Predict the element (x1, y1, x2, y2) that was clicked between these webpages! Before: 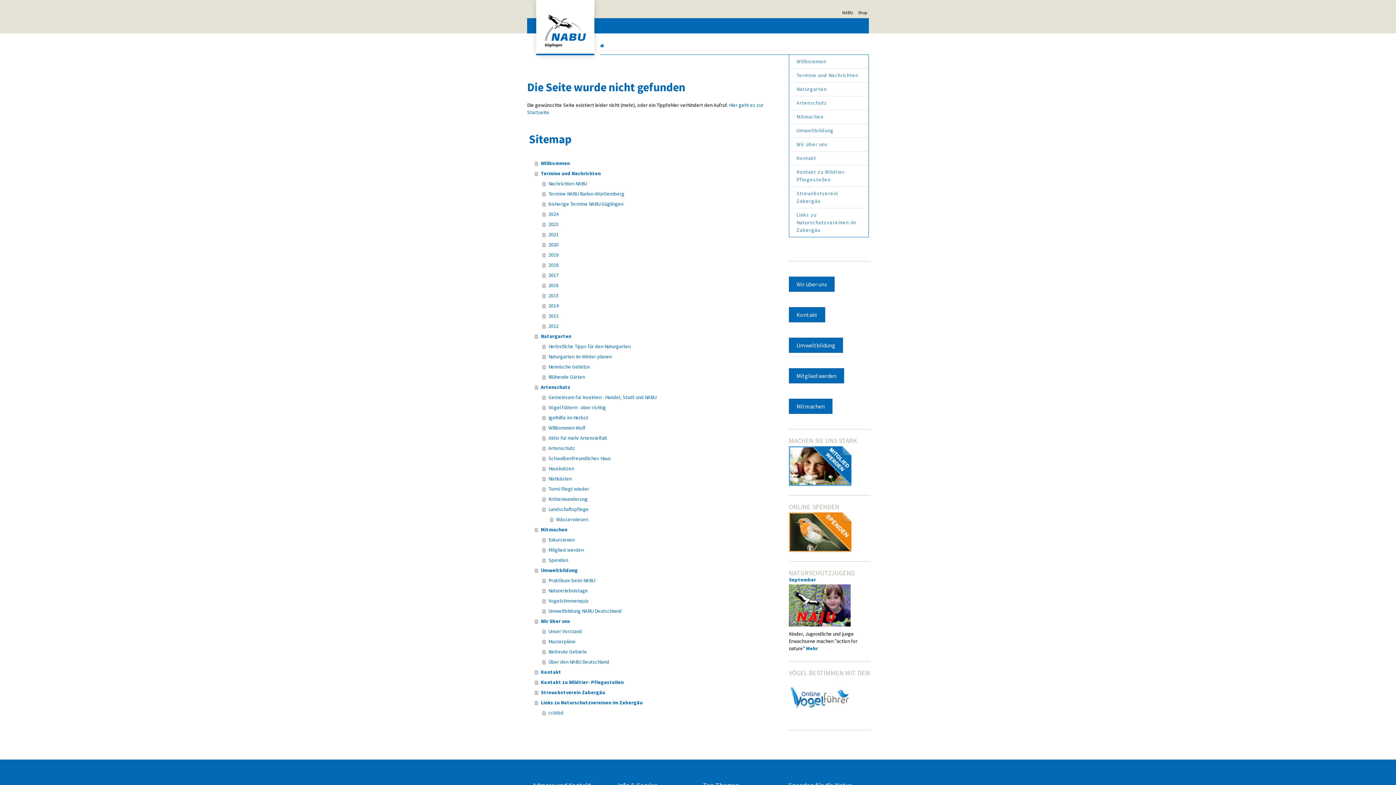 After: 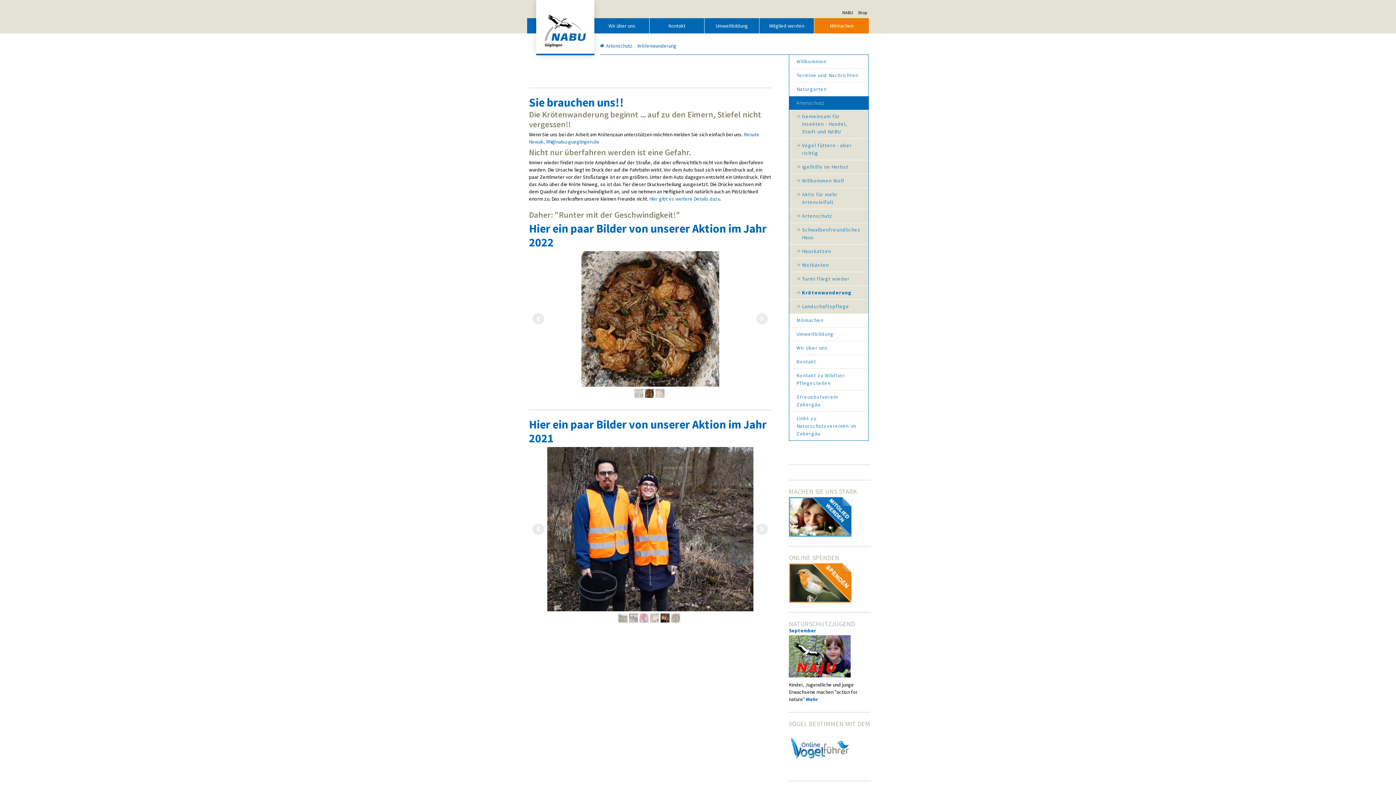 Action: bbox: (542, 494, 773, 504) label: Krötenwanderung